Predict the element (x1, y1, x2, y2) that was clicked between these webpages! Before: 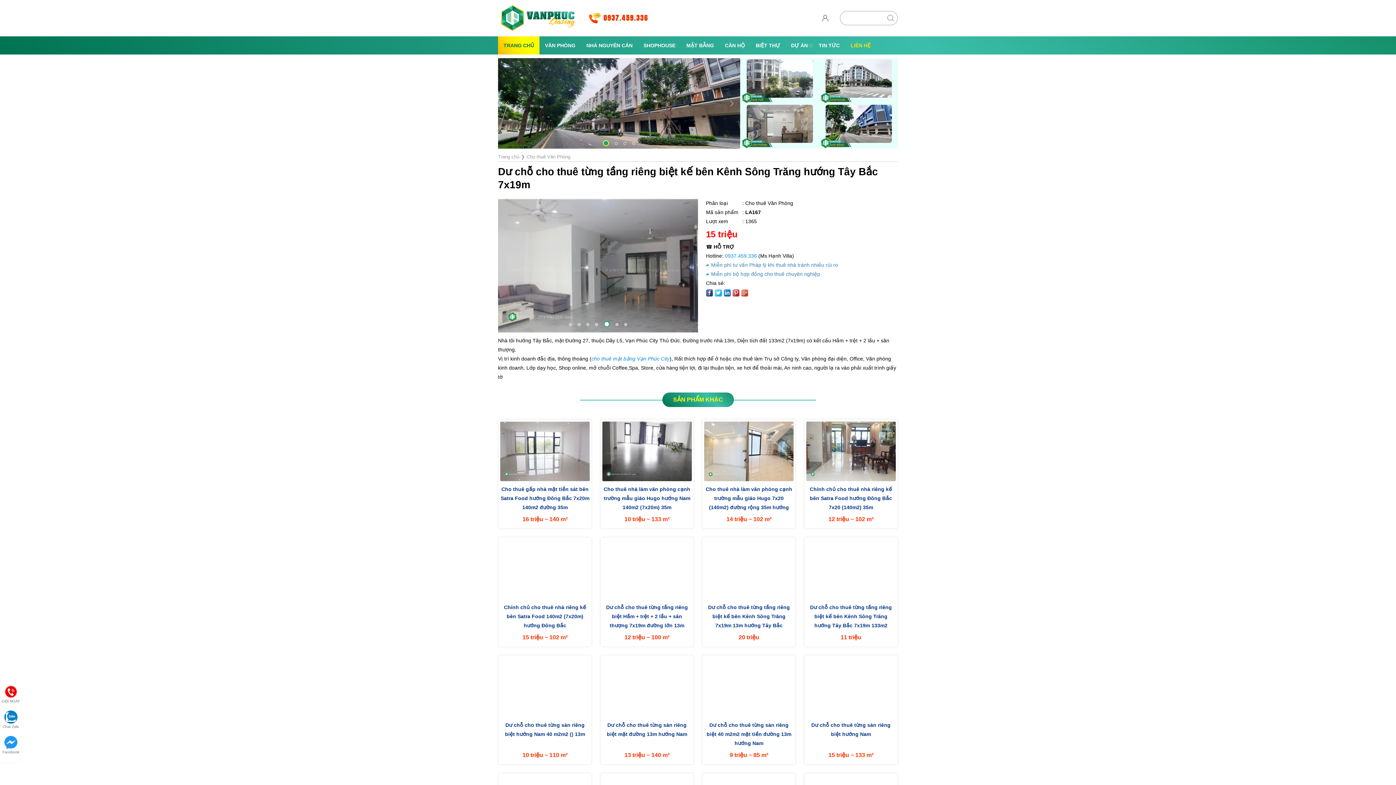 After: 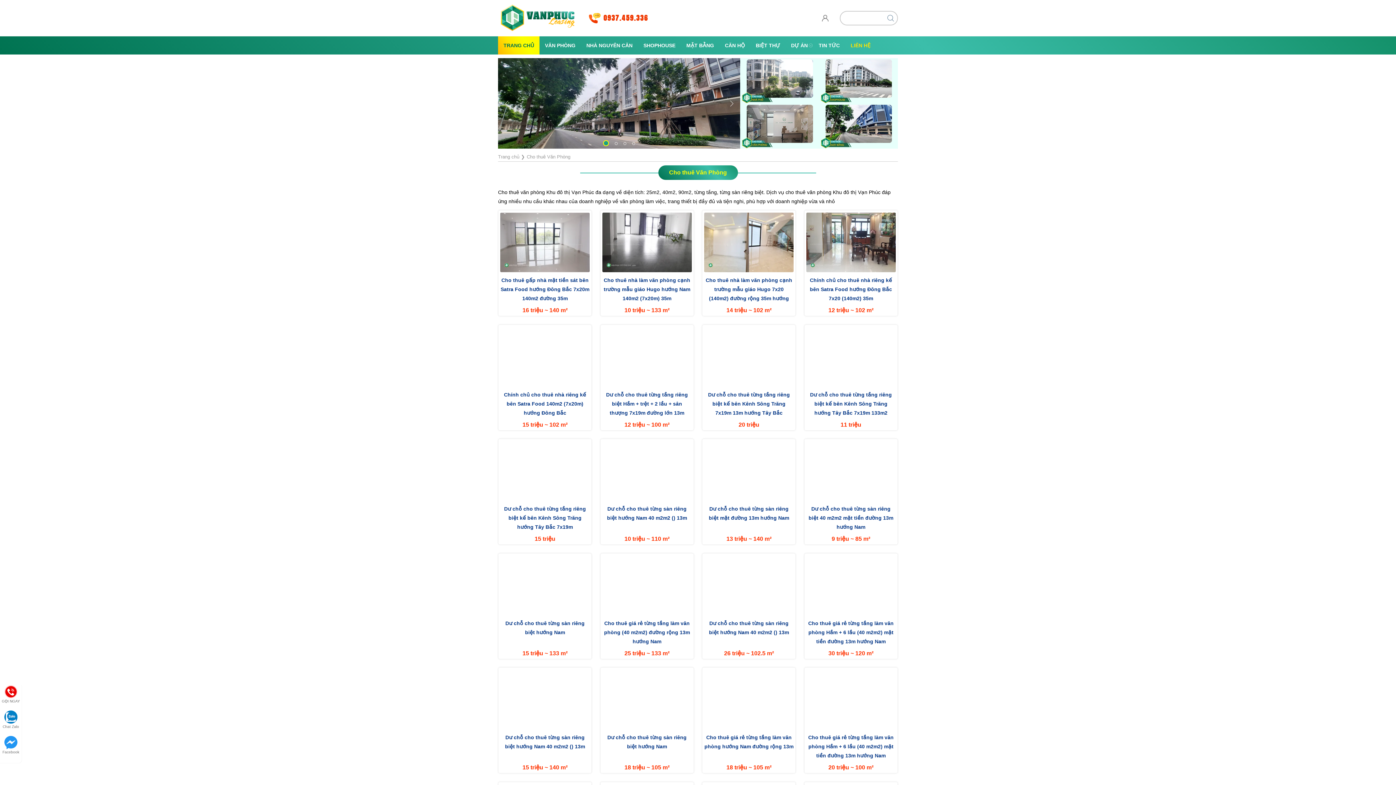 Action: bbox: (539, 36, 581, 54) label: VĂN PHÒNG